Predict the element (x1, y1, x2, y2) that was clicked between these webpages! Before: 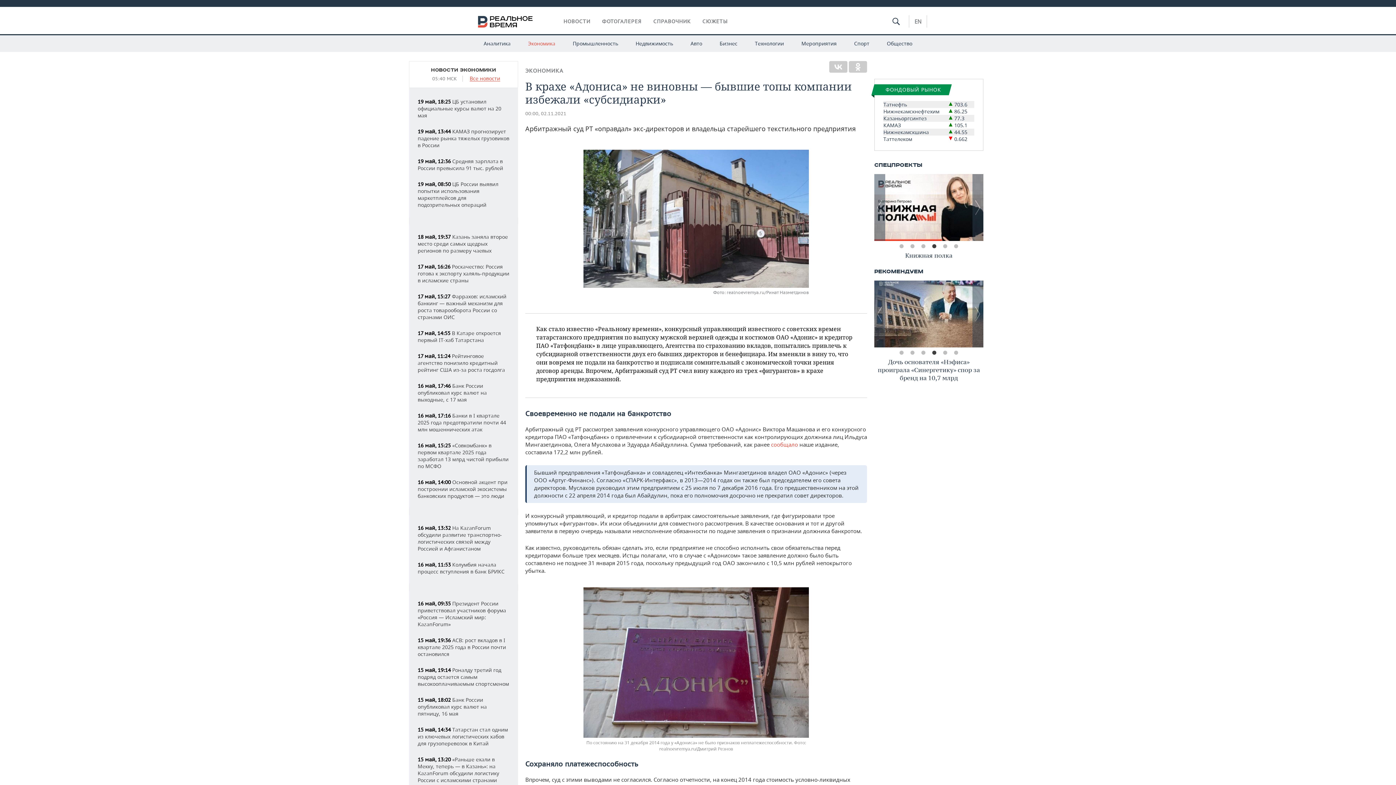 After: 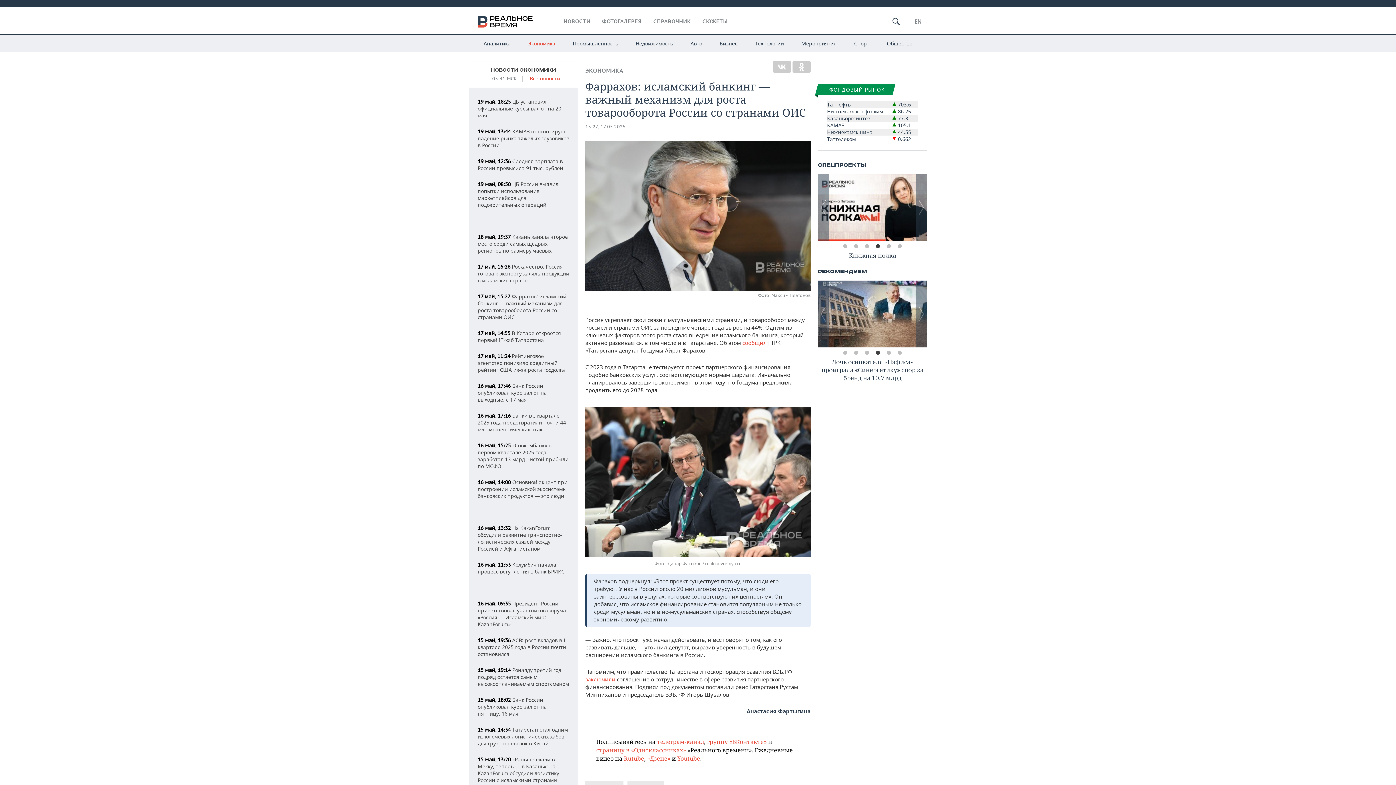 Action: label: 17 май, 15:27 Фаррахов: исламский банкинг — важный механизм для роста товарооборота России со странами ОИС bbox: (417, 293, 506, 320)